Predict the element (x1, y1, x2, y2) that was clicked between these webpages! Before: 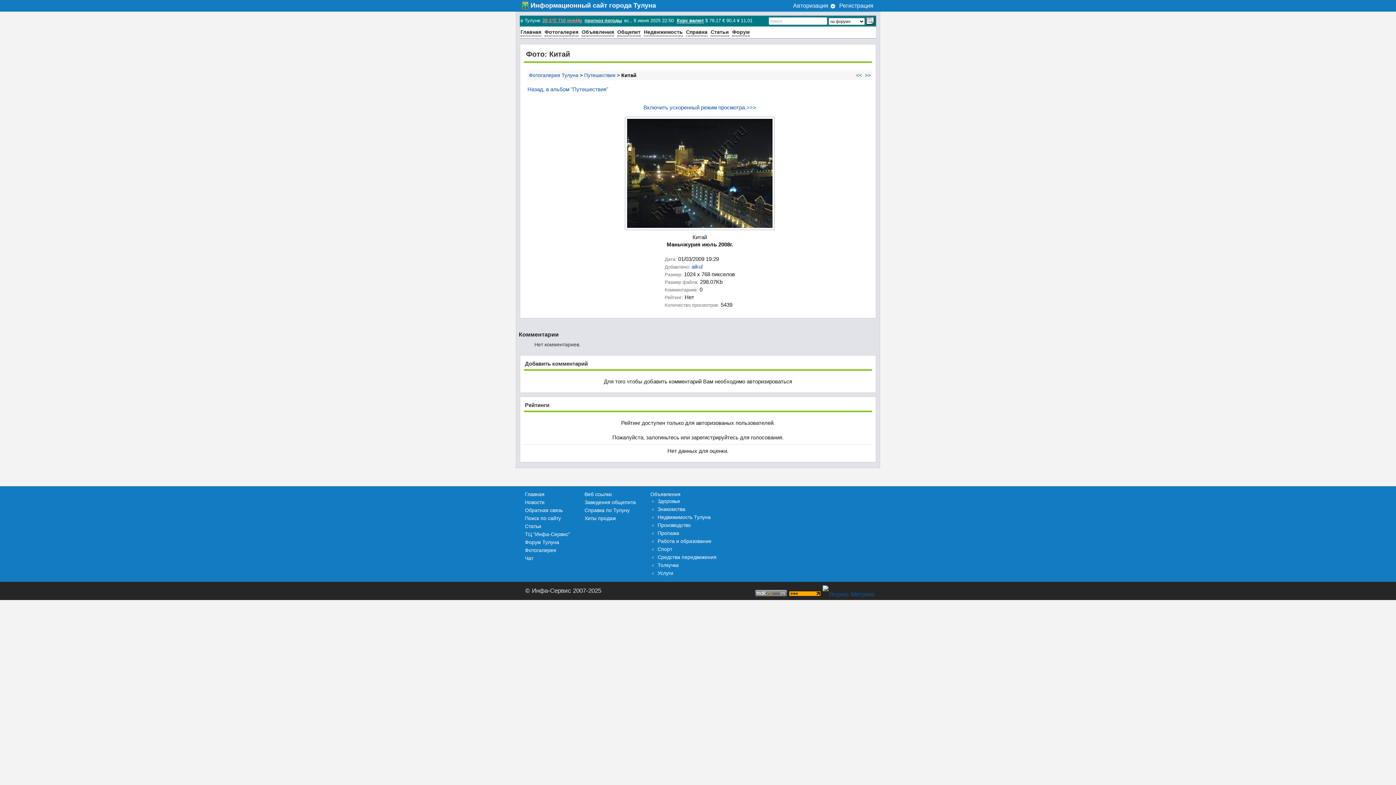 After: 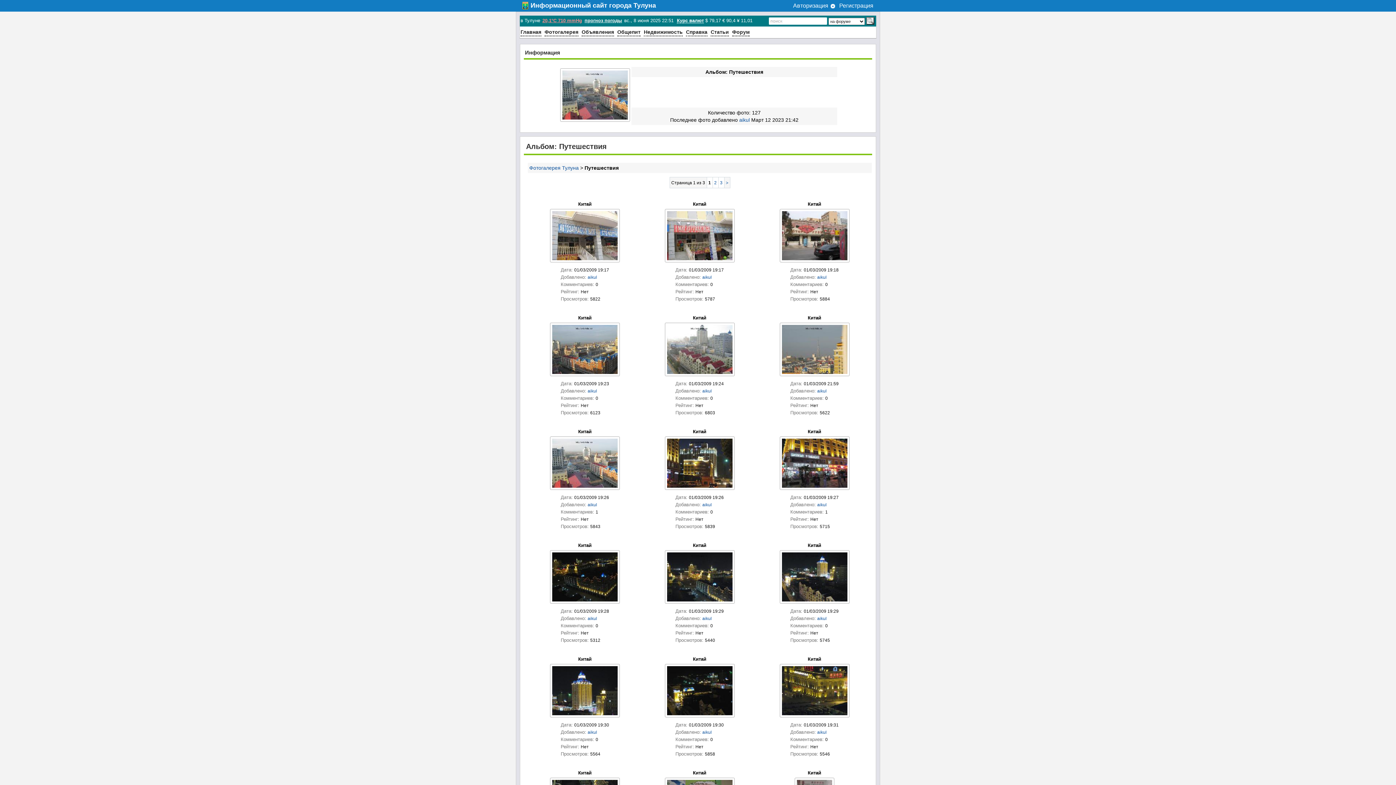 Action: bbox: (584, 72, 615, 78) label: Путешествия